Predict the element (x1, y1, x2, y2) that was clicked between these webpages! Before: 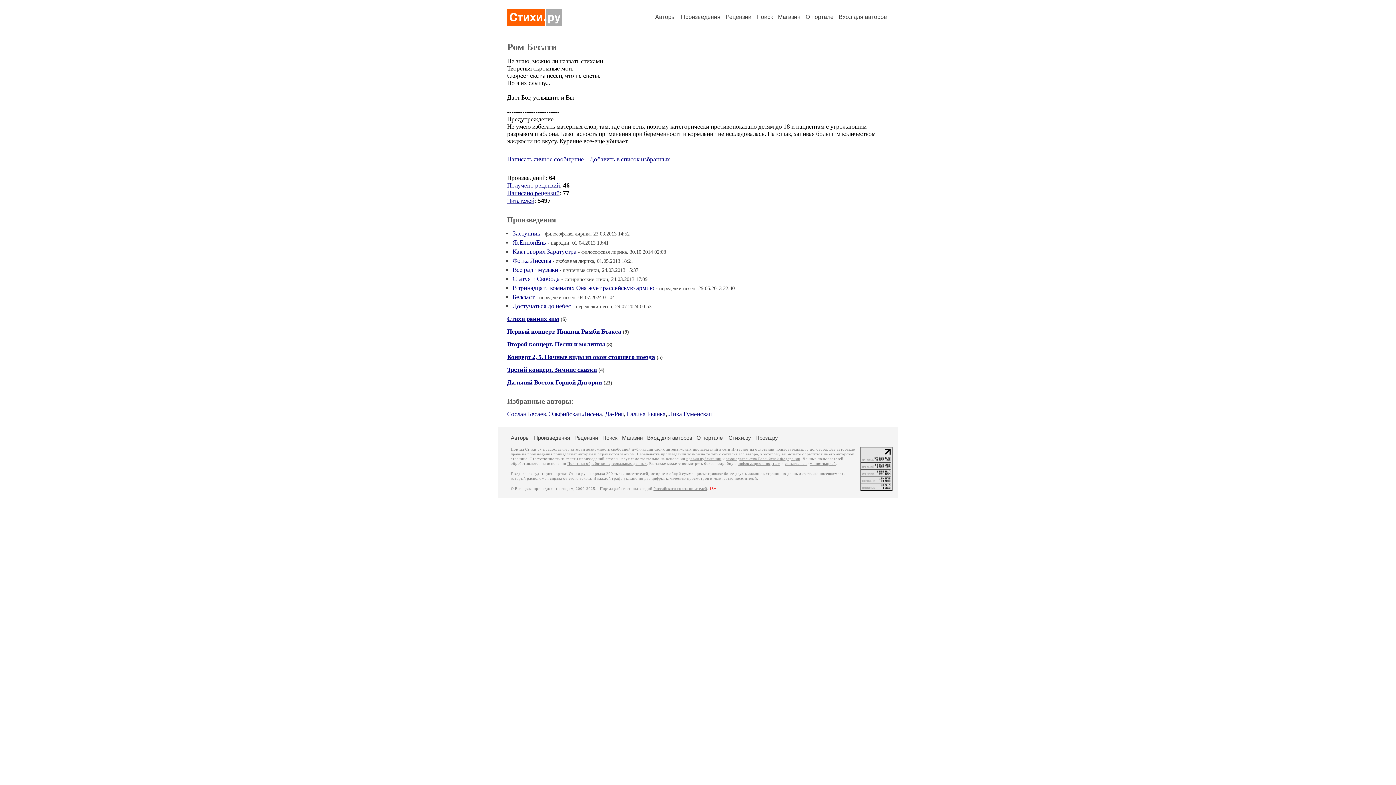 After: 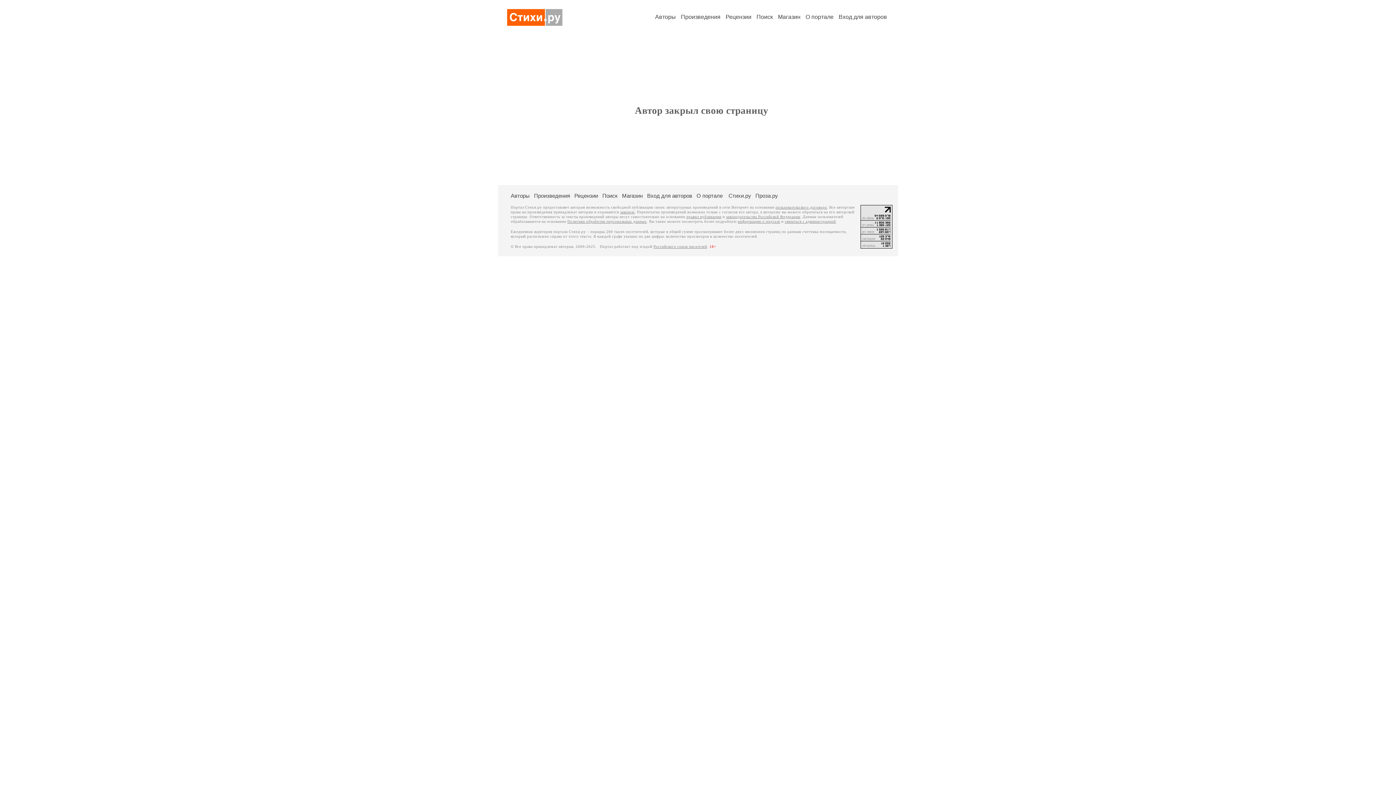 Action: label: Эльфийская Лисена bbox: (549, 410, 602, 417)